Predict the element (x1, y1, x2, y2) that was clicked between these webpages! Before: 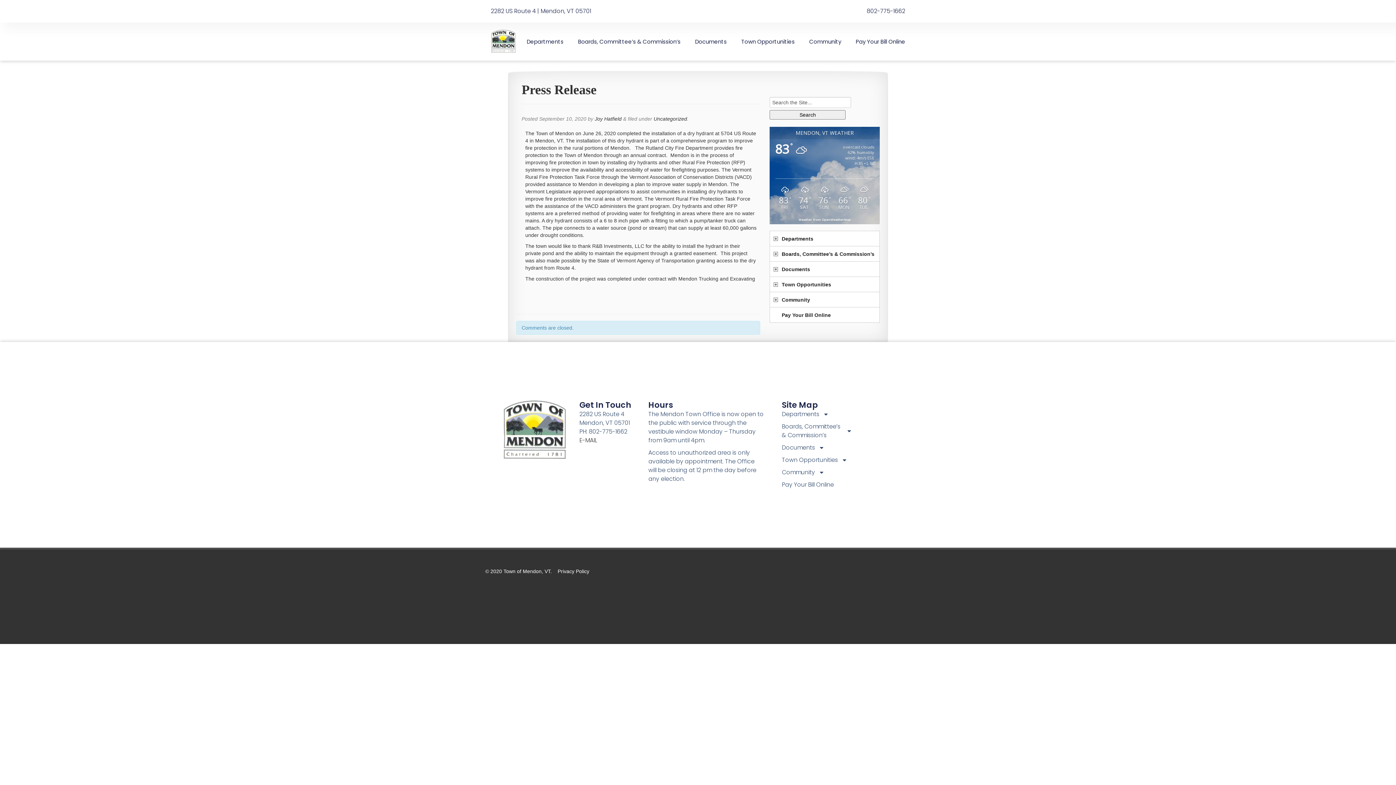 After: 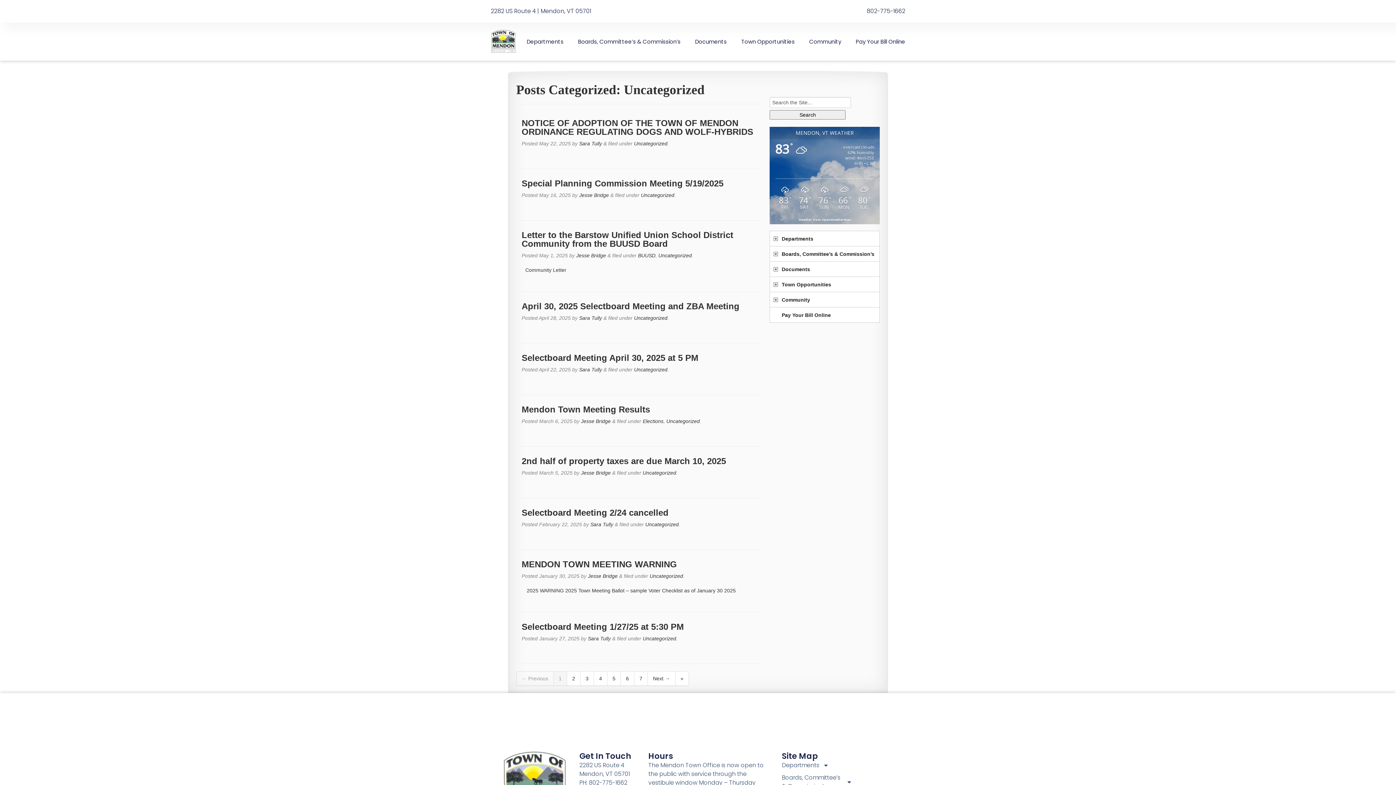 Action: bbox: (653, 115, 687, 121) label: Uncategorized